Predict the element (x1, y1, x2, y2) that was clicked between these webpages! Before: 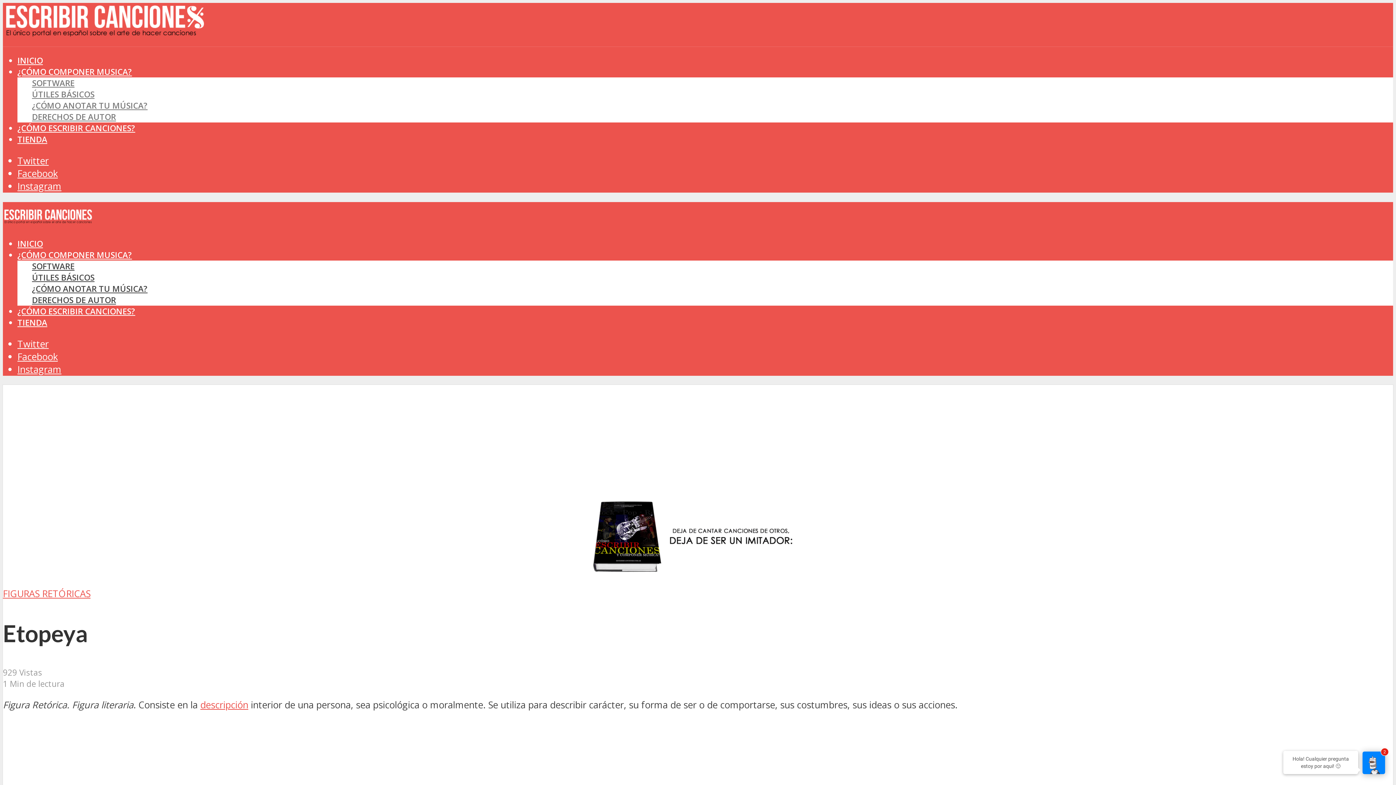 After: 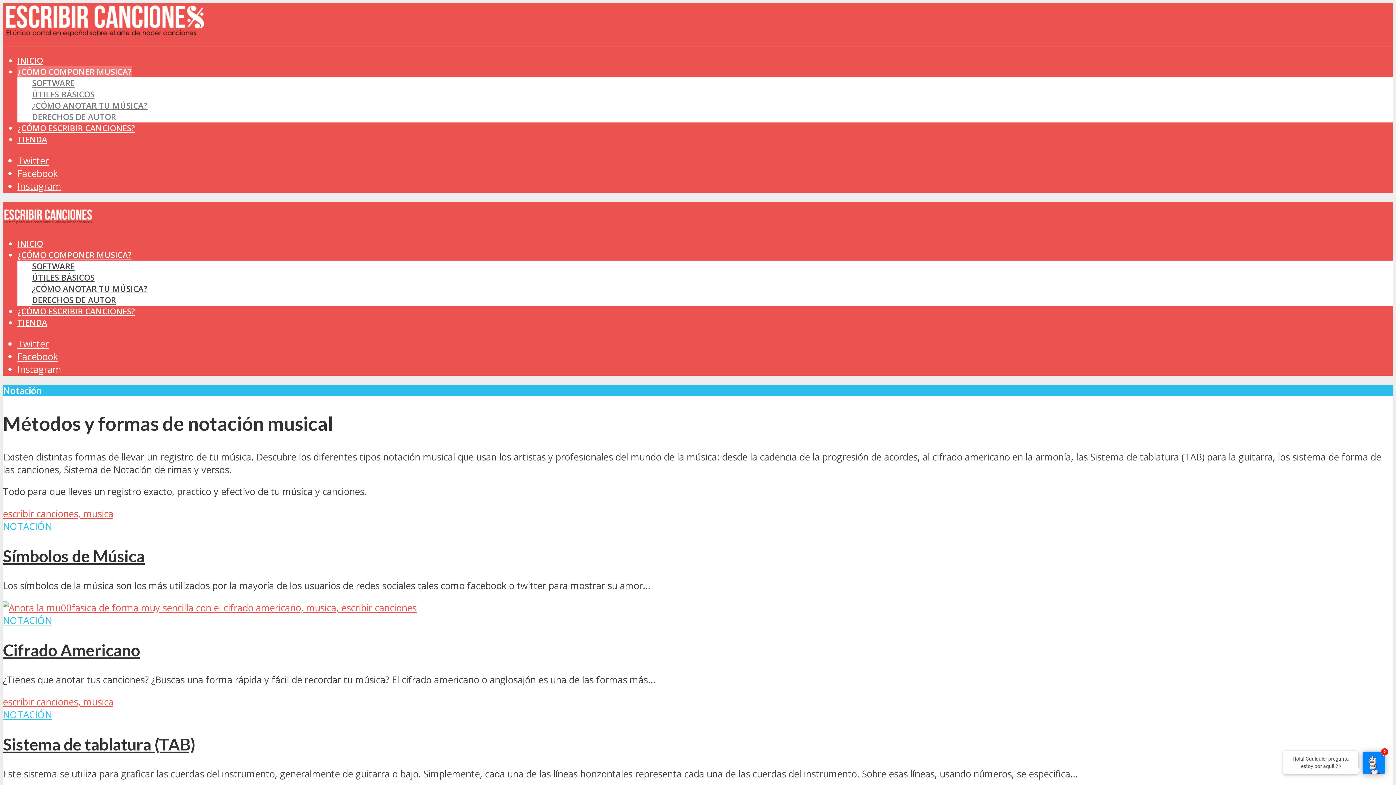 Action: bbox: (32, 88, 94, 100) label: ÚTILES BÁSICOS